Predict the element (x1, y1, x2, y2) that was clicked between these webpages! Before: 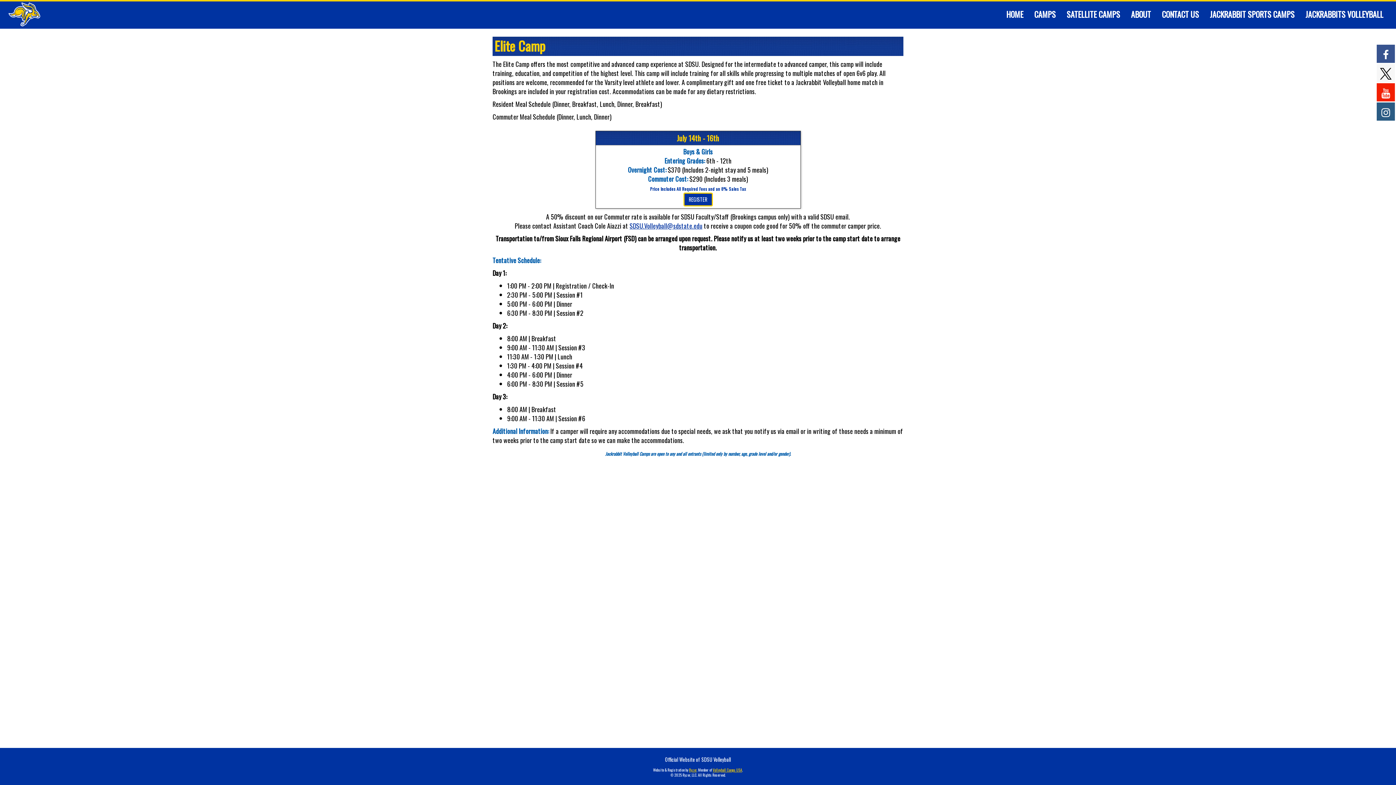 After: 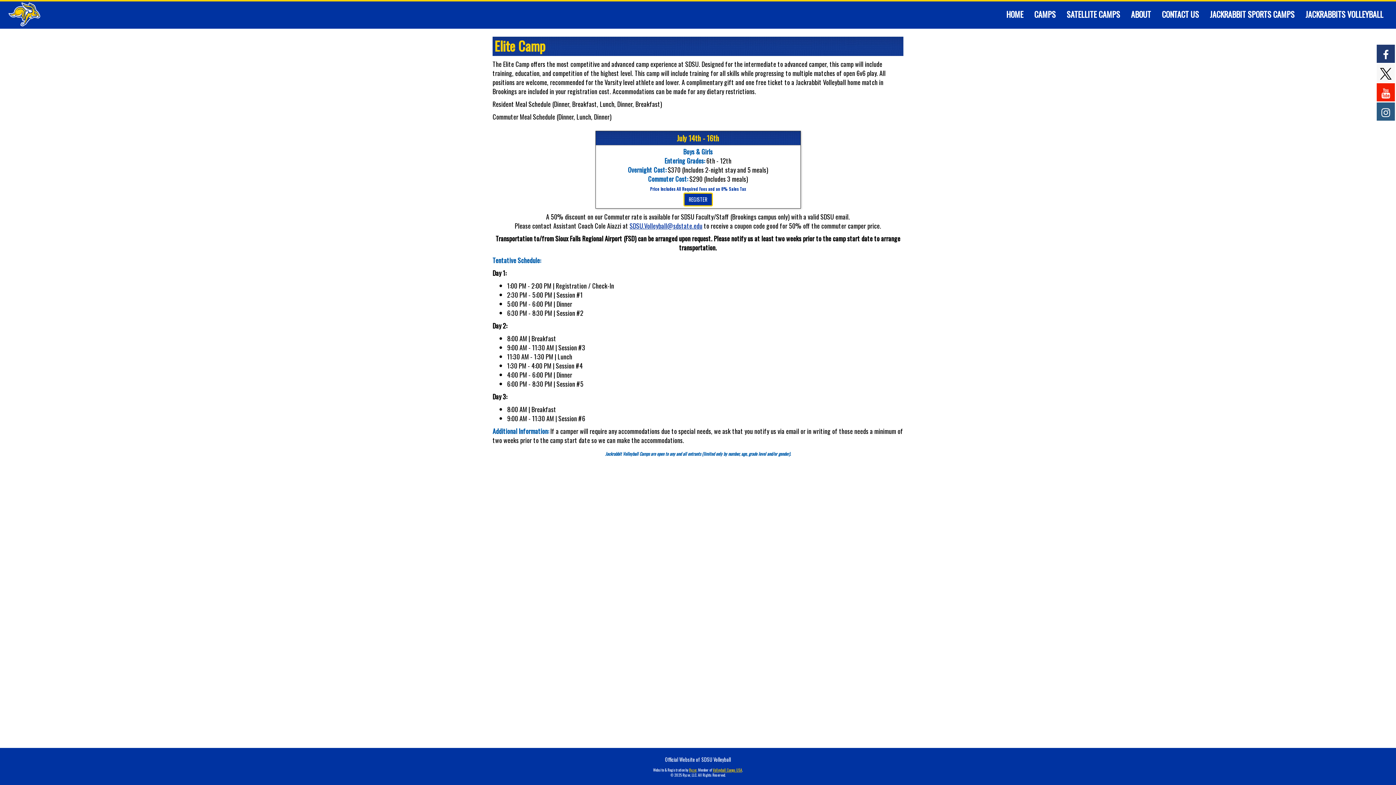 Action: label: Visit our Facebook page bbox: (1377, 44, 1395, 62)